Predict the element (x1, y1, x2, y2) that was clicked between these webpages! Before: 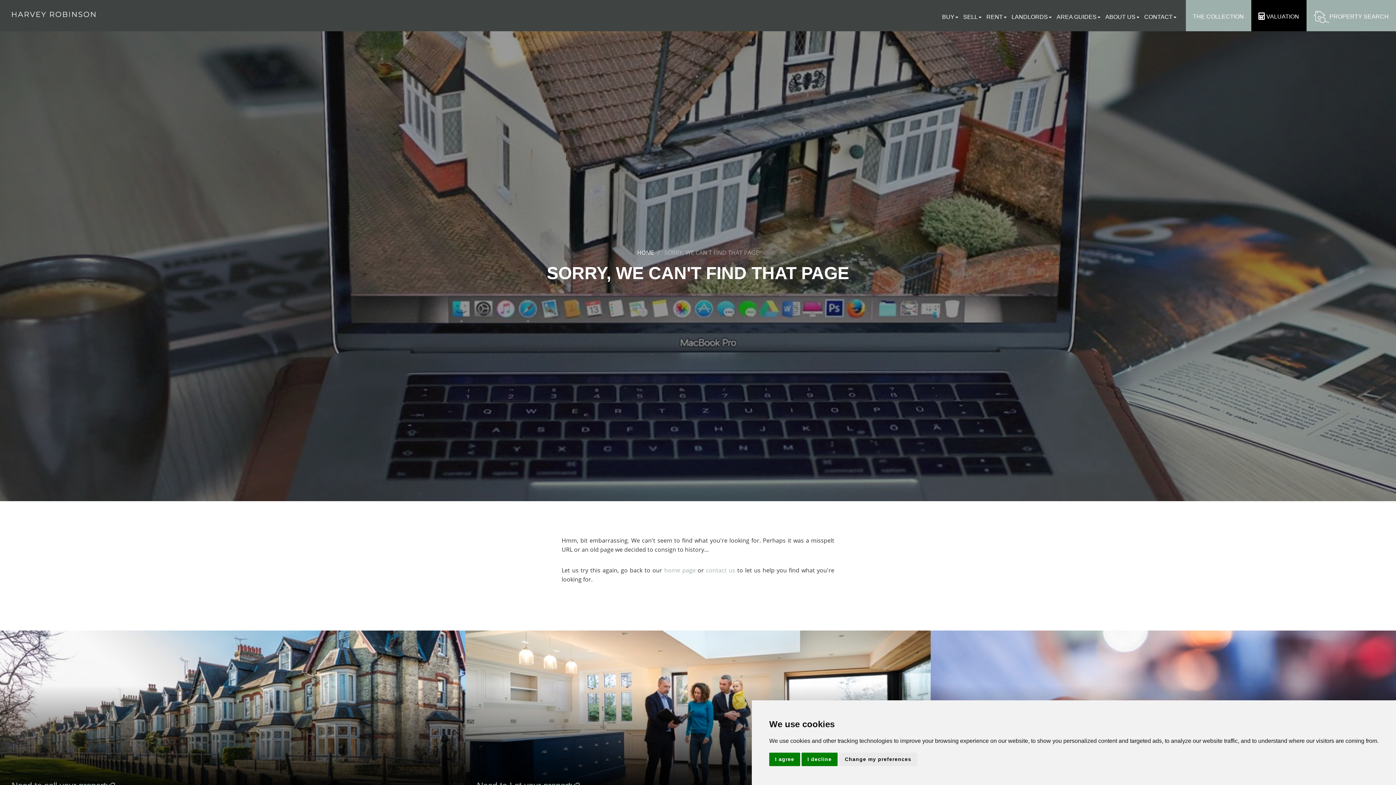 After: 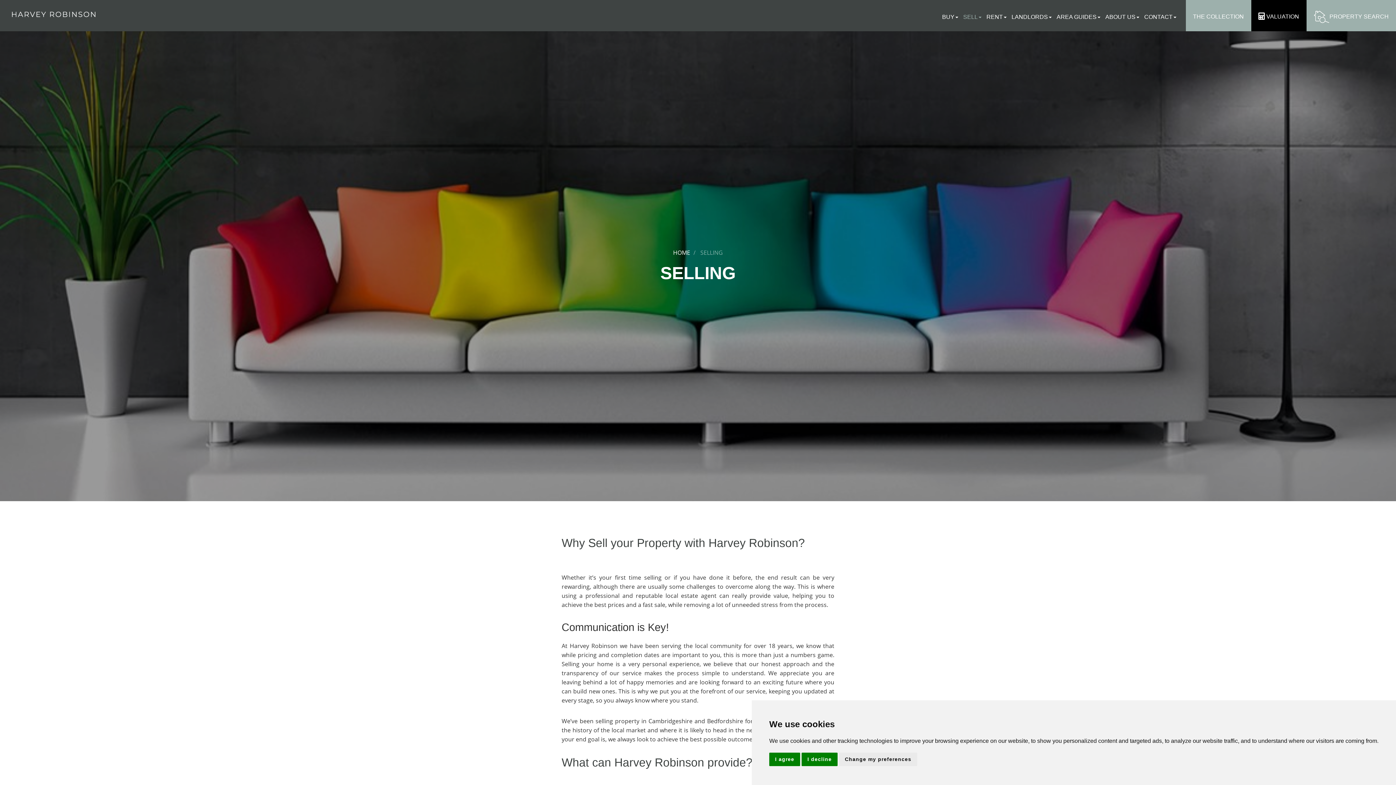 Action: label: Need to sell your property?

Request a FREE no obligation valuation today bbox: (0, 630, 465, 812)